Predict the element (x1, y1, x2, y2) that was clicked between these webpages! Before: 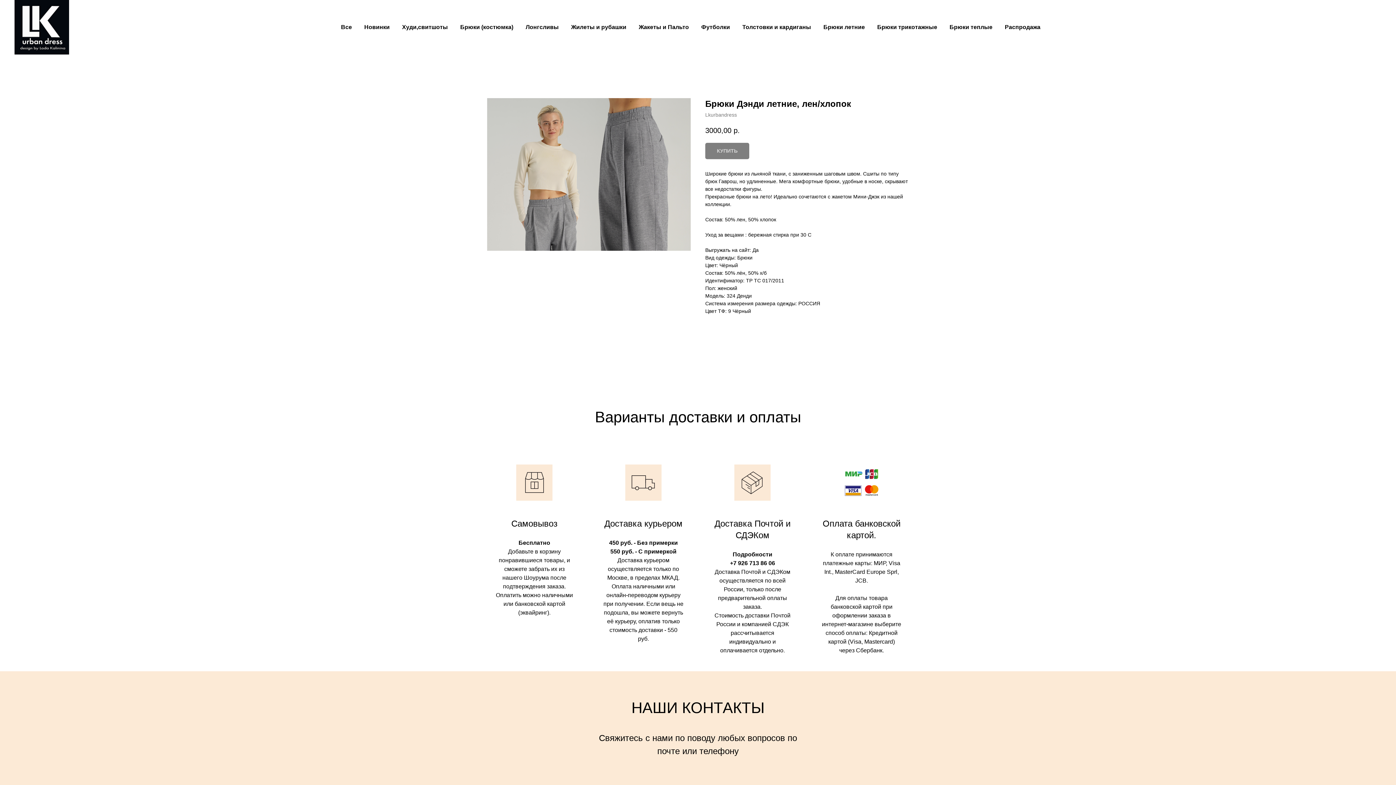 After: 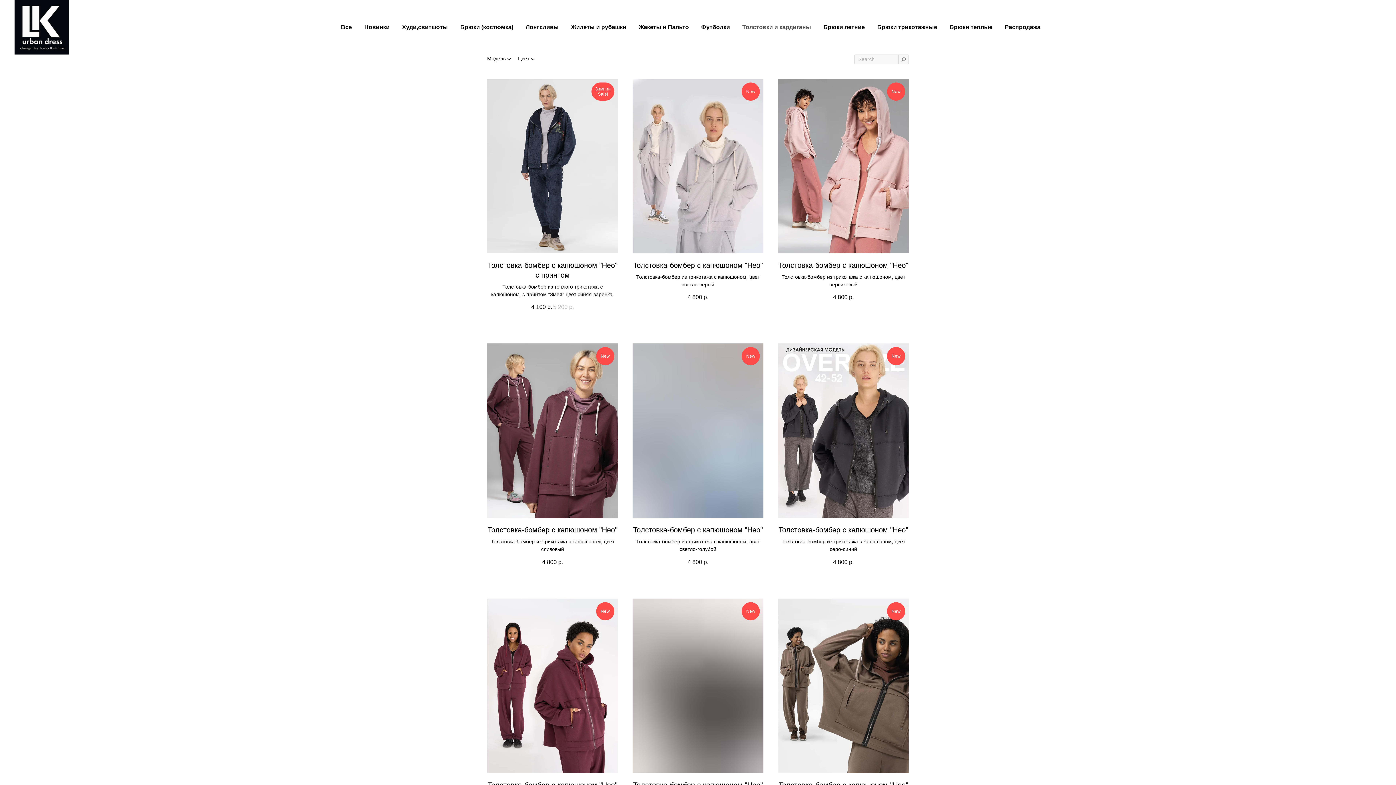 Action: bbox: (742, 24, 811, 30) label: Толстовки и кардиганы